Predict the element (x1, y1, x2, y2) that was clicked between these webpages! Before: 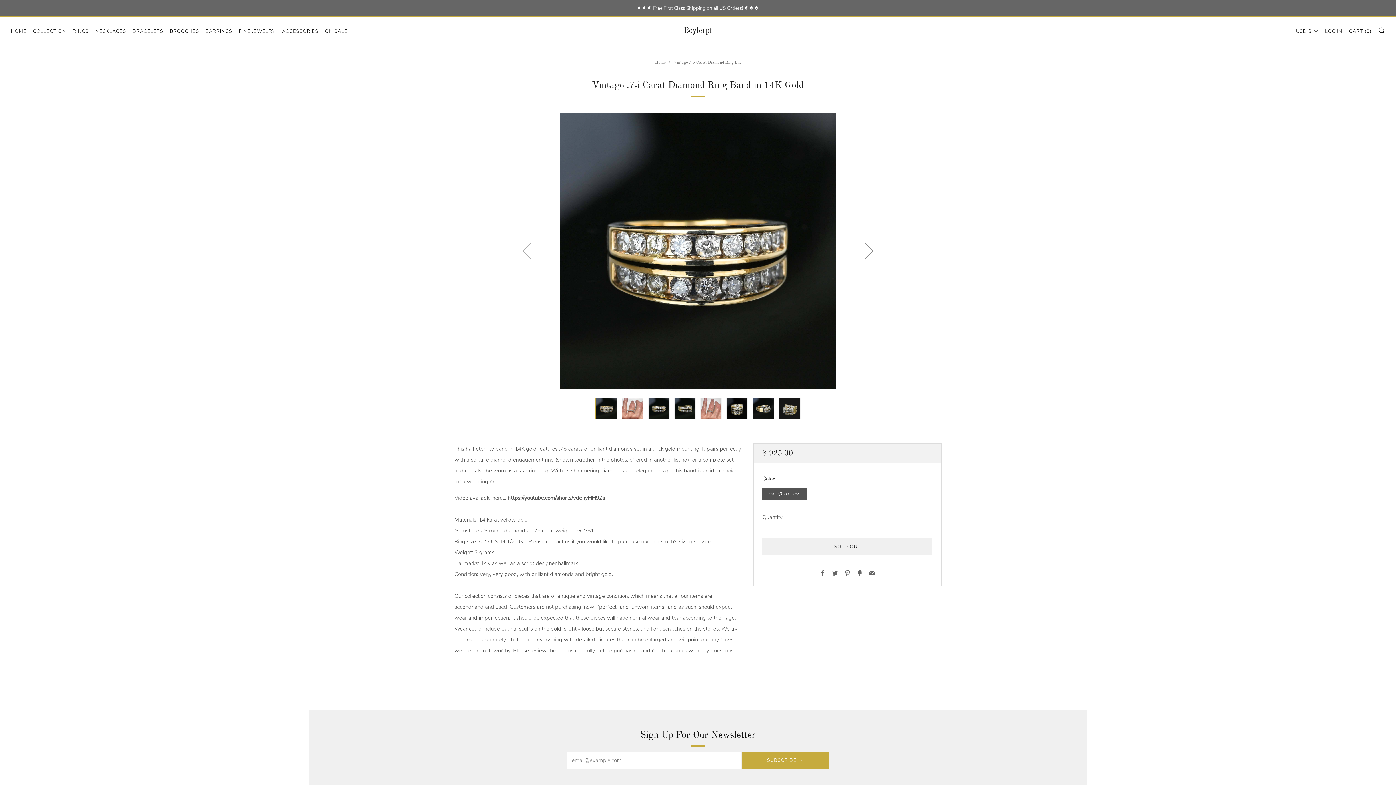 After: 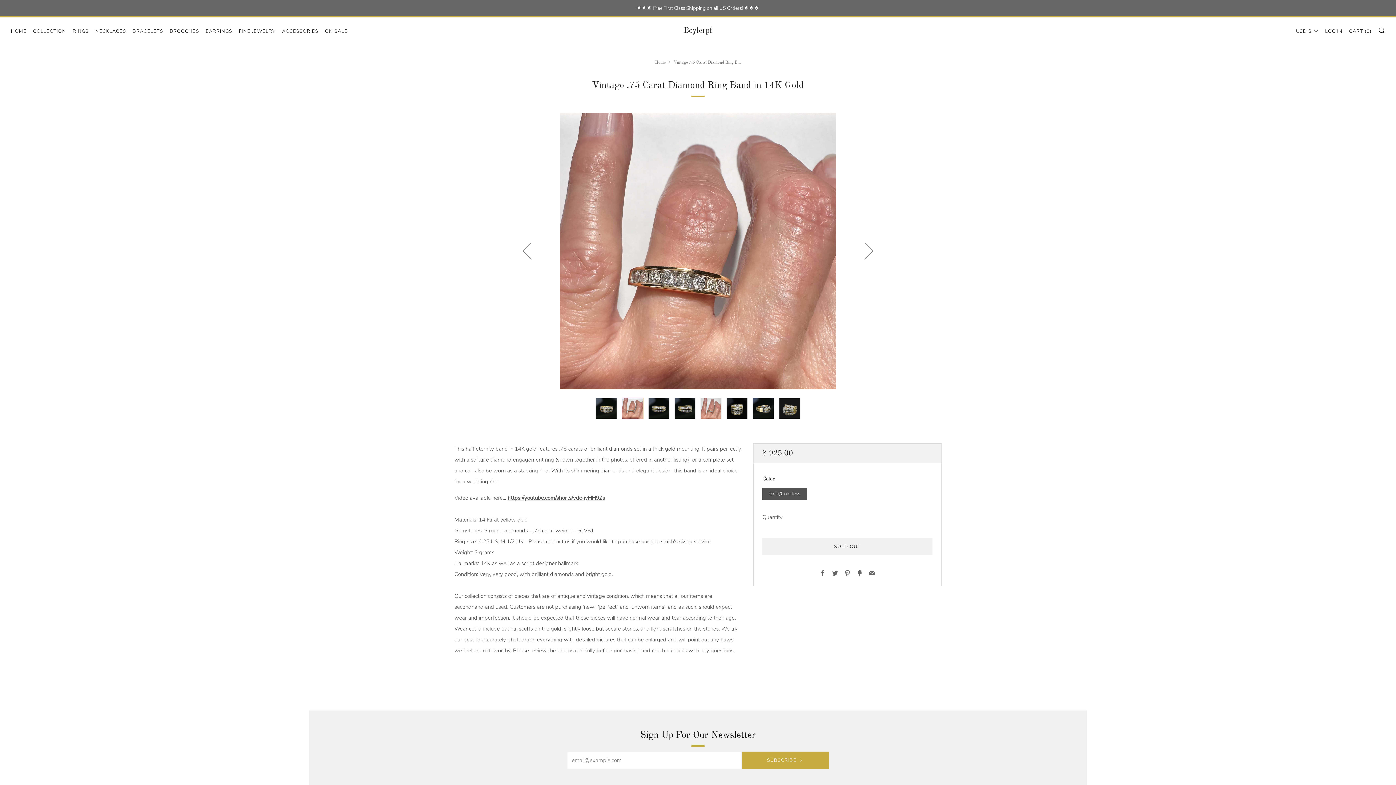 Action: label: 2 of 8 bbox: (621, 397, 643, 419)